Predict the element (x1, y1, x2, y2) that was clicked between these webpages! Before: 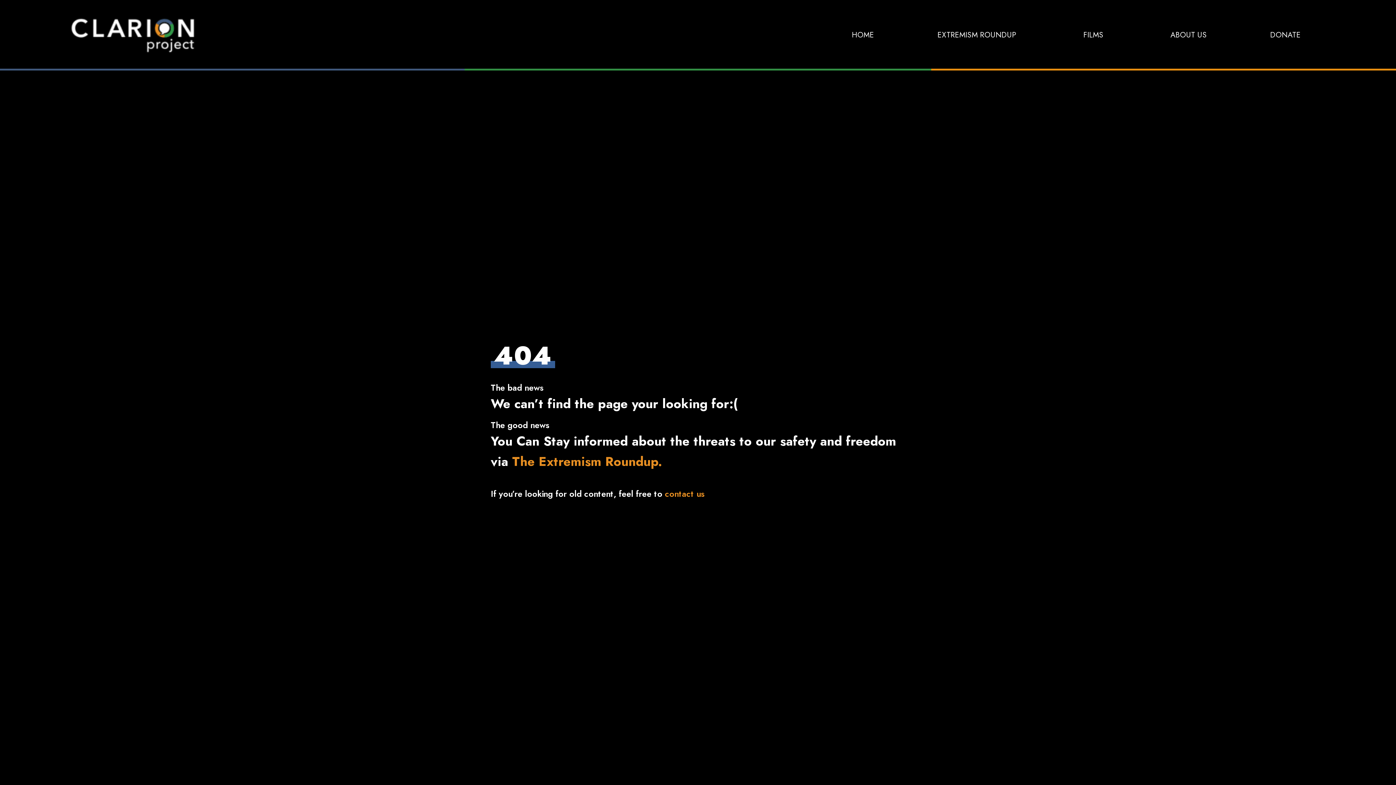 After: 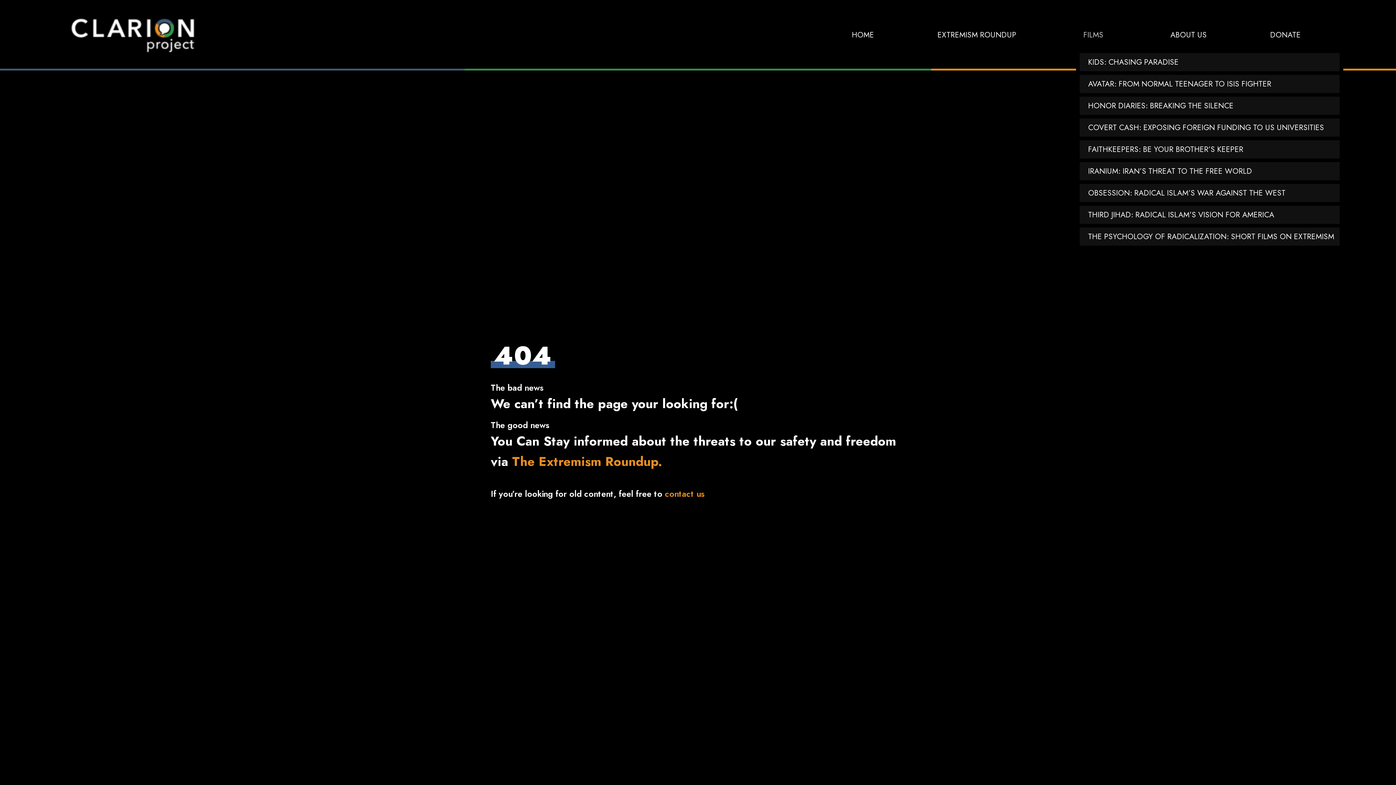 Action: bbox: (1083, 24, 1107, 45) label: FILMS